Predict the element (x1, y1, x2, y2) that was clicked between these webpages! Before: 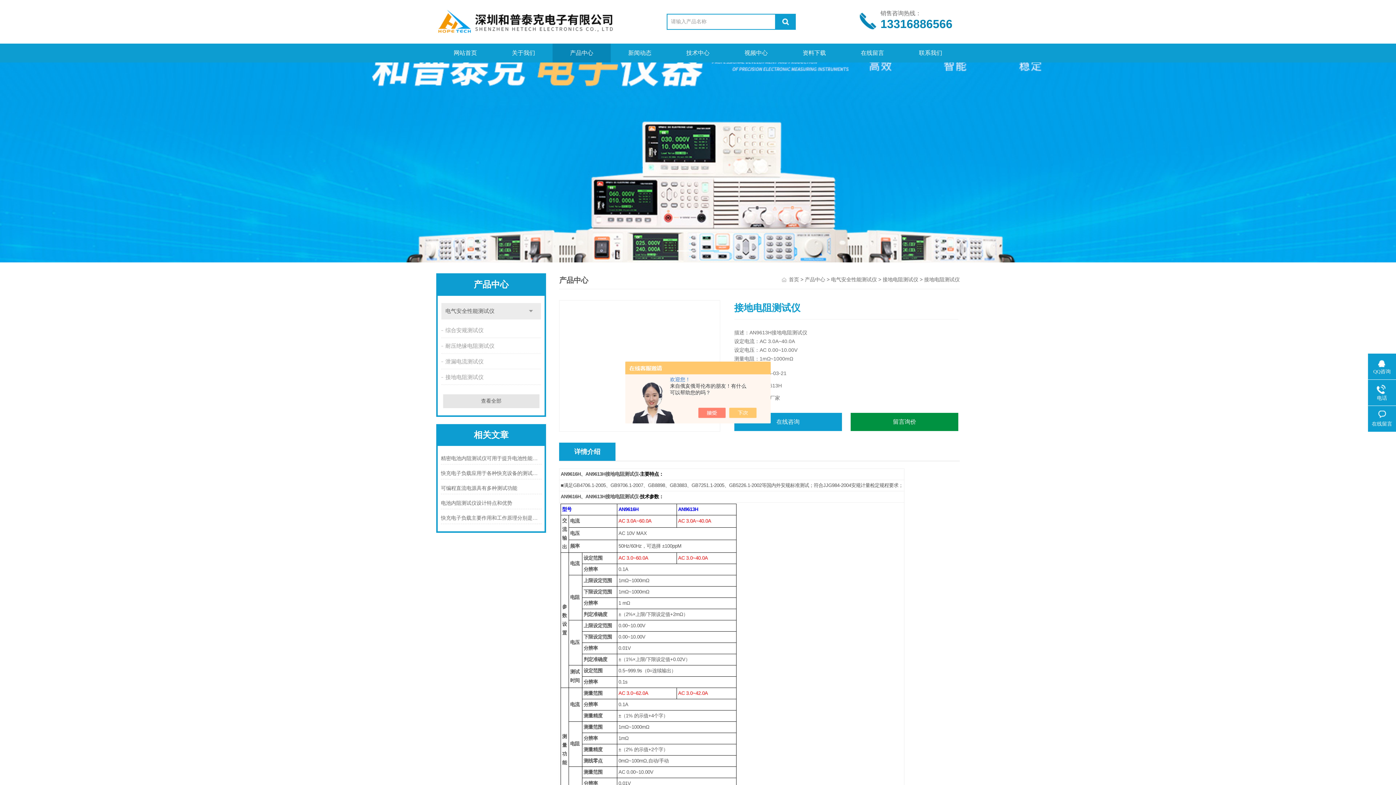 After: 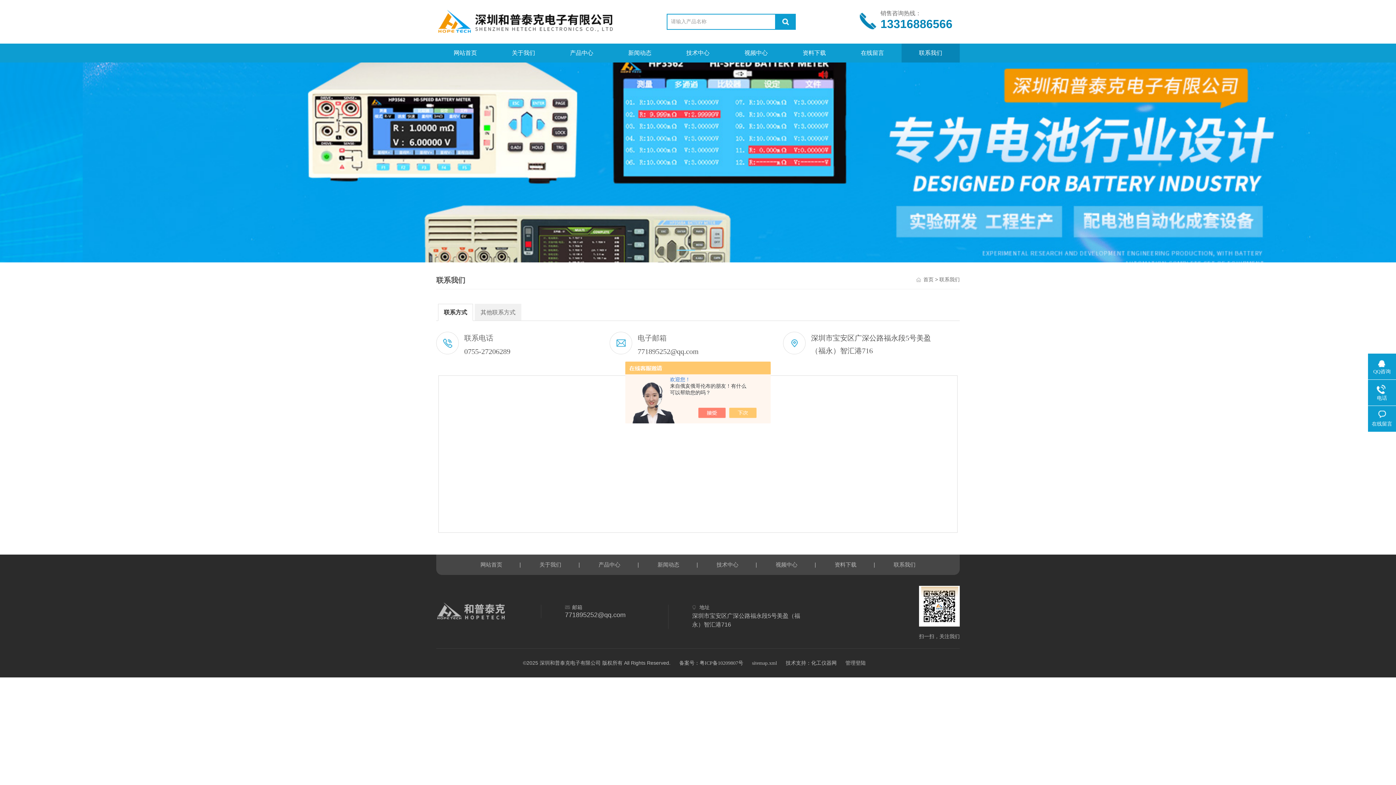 Action: label: 联系我们 bbox: (901, 43, 959, 62)